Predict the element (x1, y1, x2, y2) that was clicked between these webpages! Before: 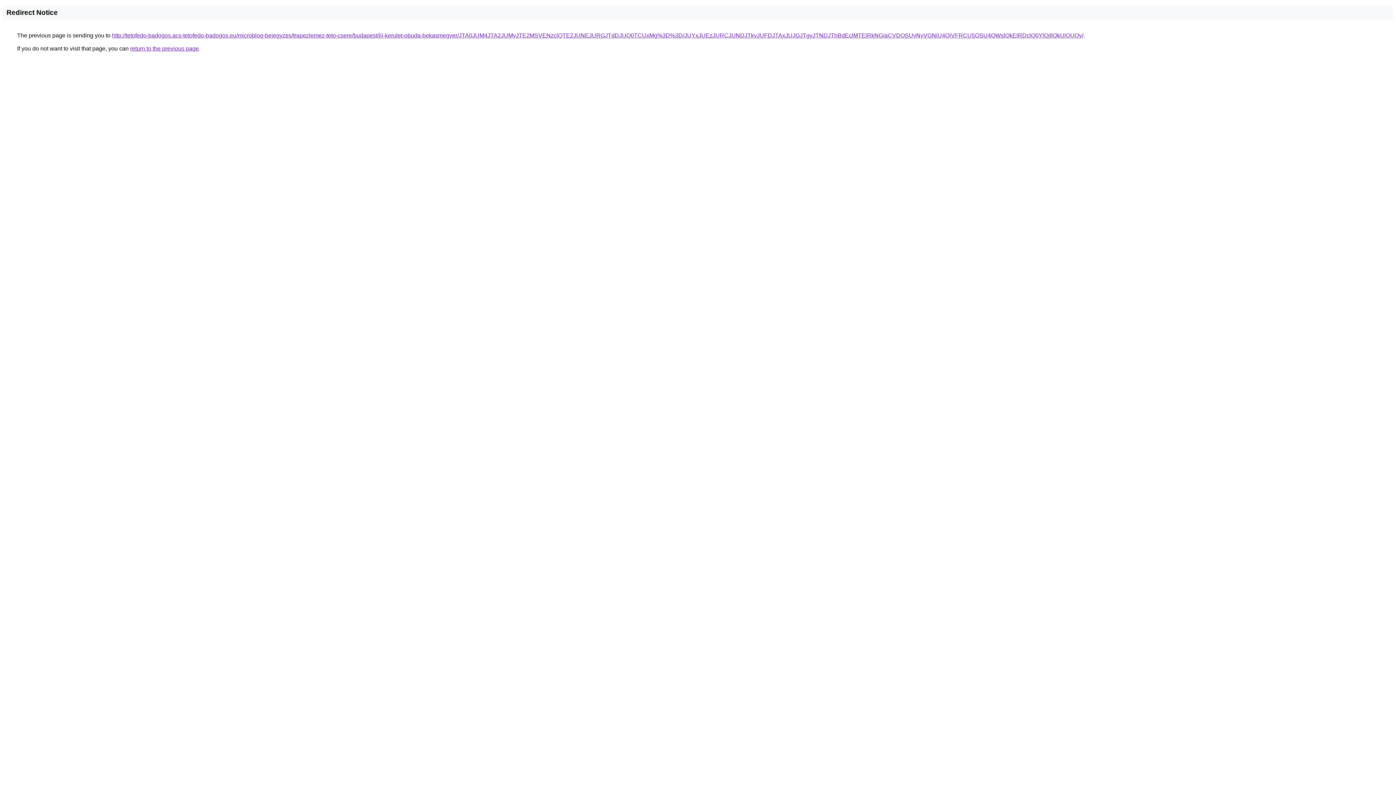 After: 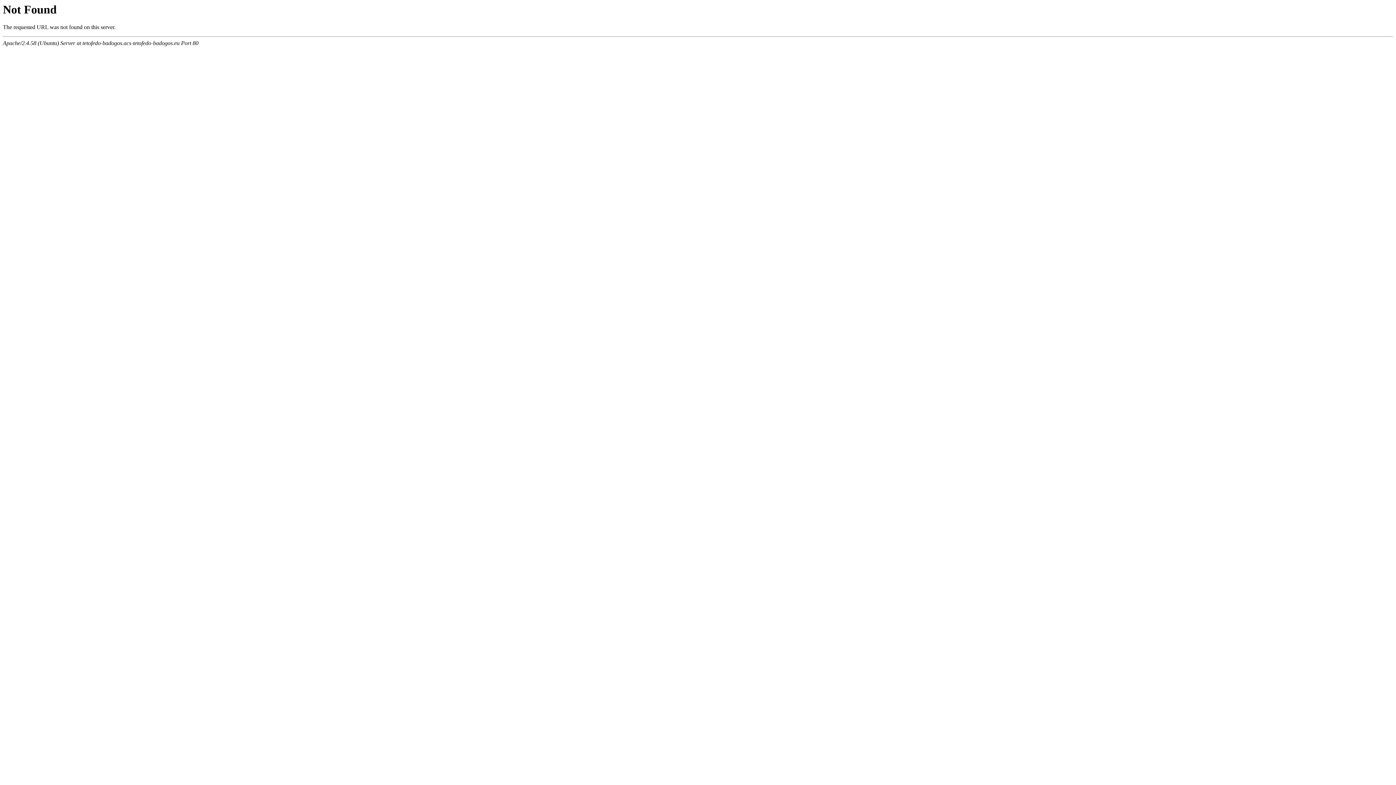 Action: bbox: (112, 32, 1083, 38) label: http://tetofedo-badogos.acs-tetofedo-badogos.eu/microblog-bejegyzes/trapezlemez-teto-csere/budapest/iii-kerulet-obuda-bekasmegyer/JTA0JUM4JTA2JUMyJTE2MSVENzclQTE2JUNEJURGJTdDJUQ0TCUxMg%3D%3D/JUYxJUEzJURCJUNDJTkyJUFDJTAxJUJGJTgyJTNDJThBdEclMTElRkNG/aCVDOSUyNyVGNiU4QiVFRCU5OSU4QWslQkElRDclQ0YlQjIlQkUlQUQy/